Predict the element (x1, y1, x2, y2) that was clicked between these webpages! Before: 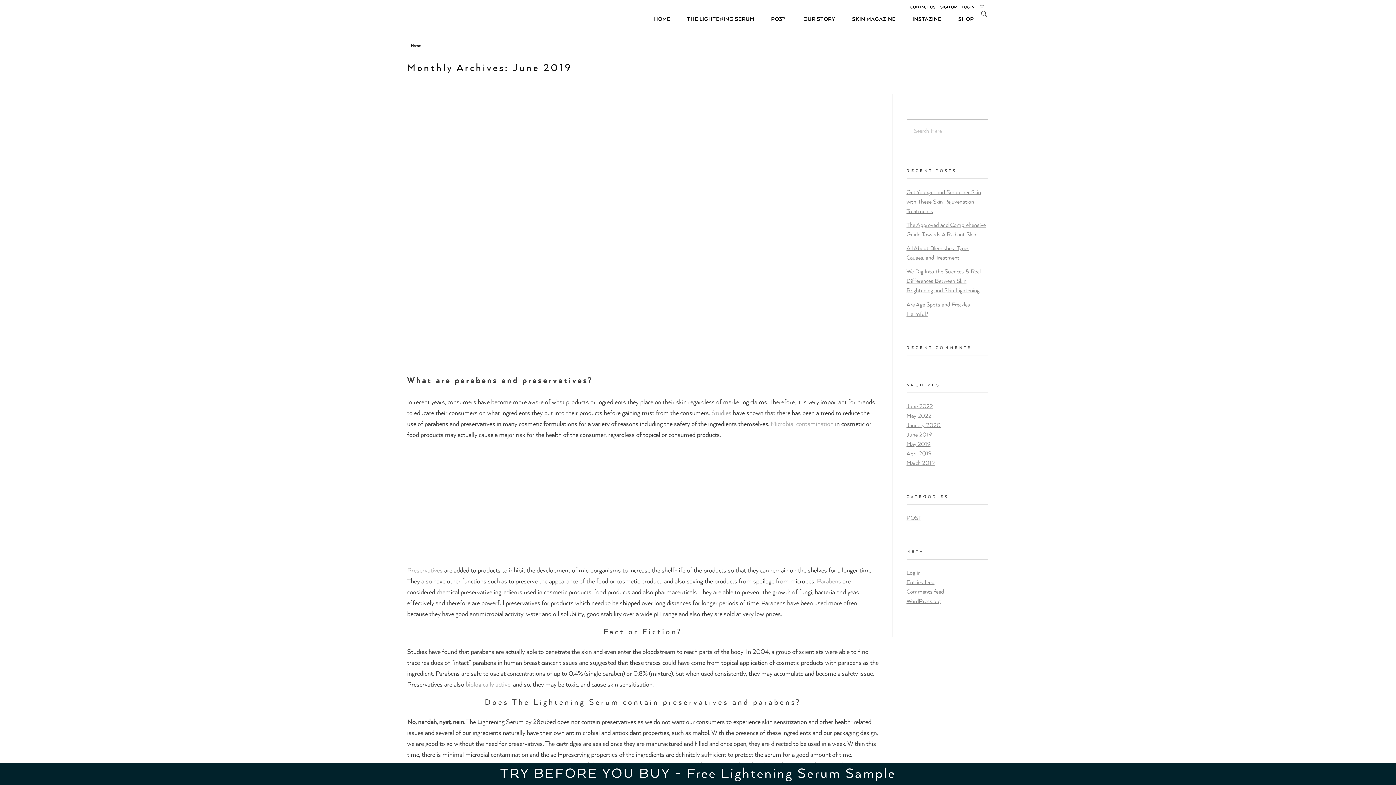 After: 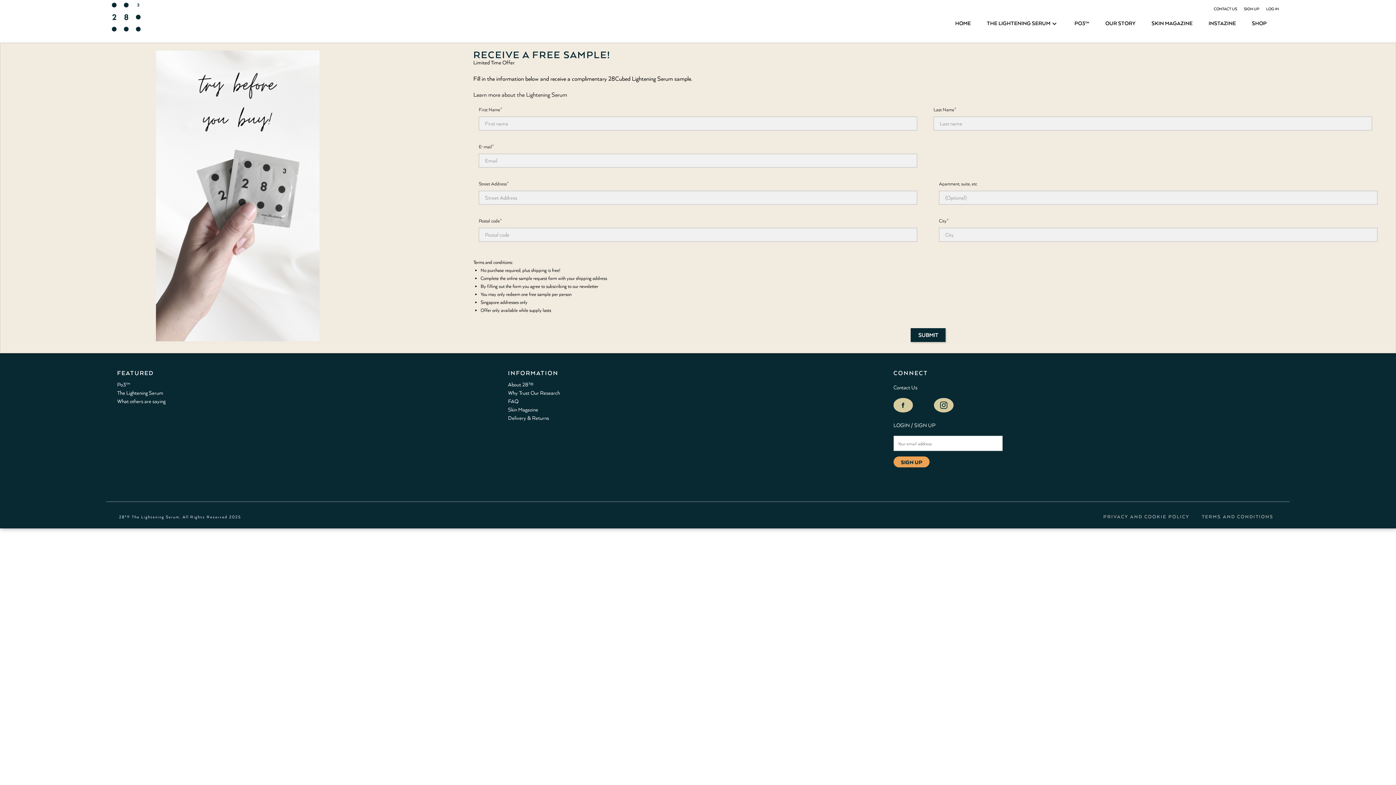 Action: label: TRY BEFORE YOU BUY - Free Lightening Serum Sample bbox: (500, 763, 896, 781)